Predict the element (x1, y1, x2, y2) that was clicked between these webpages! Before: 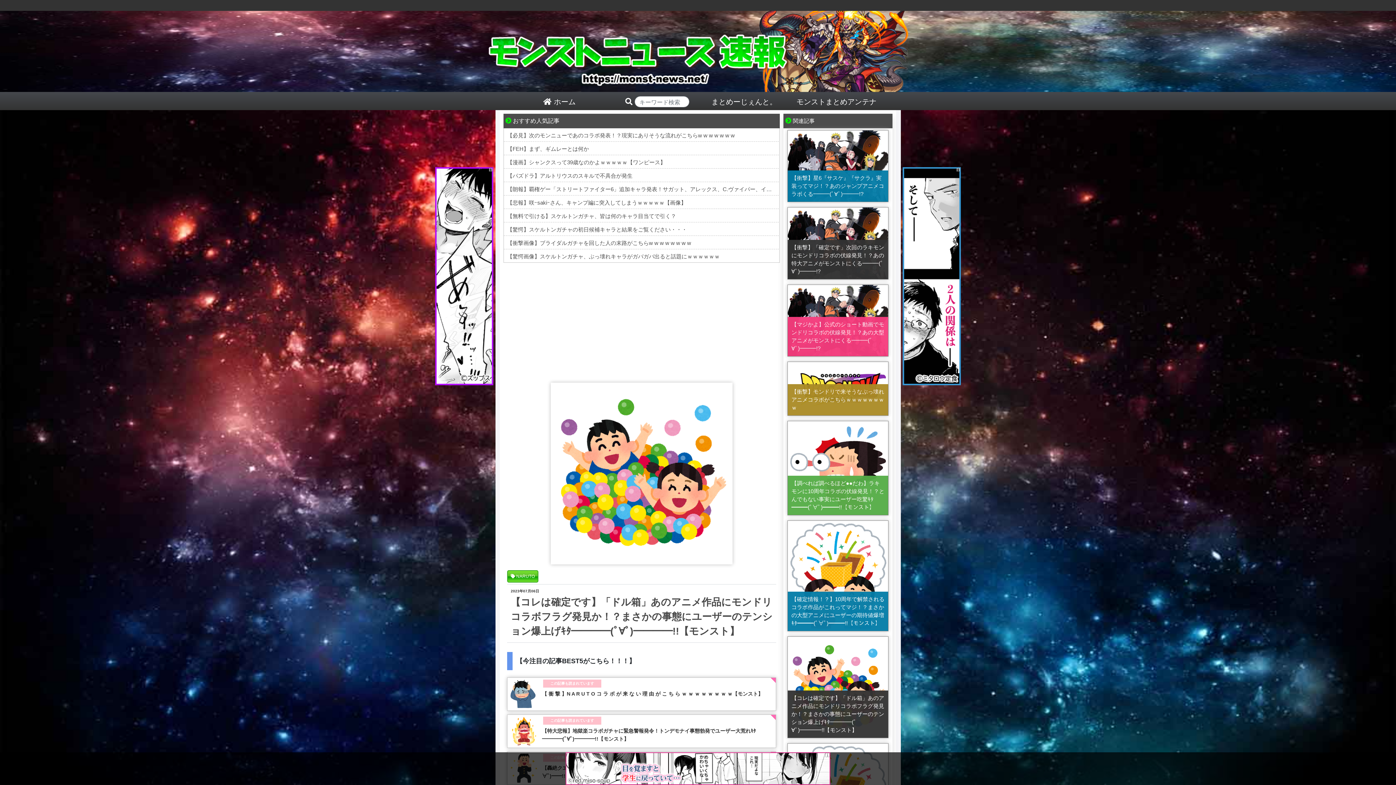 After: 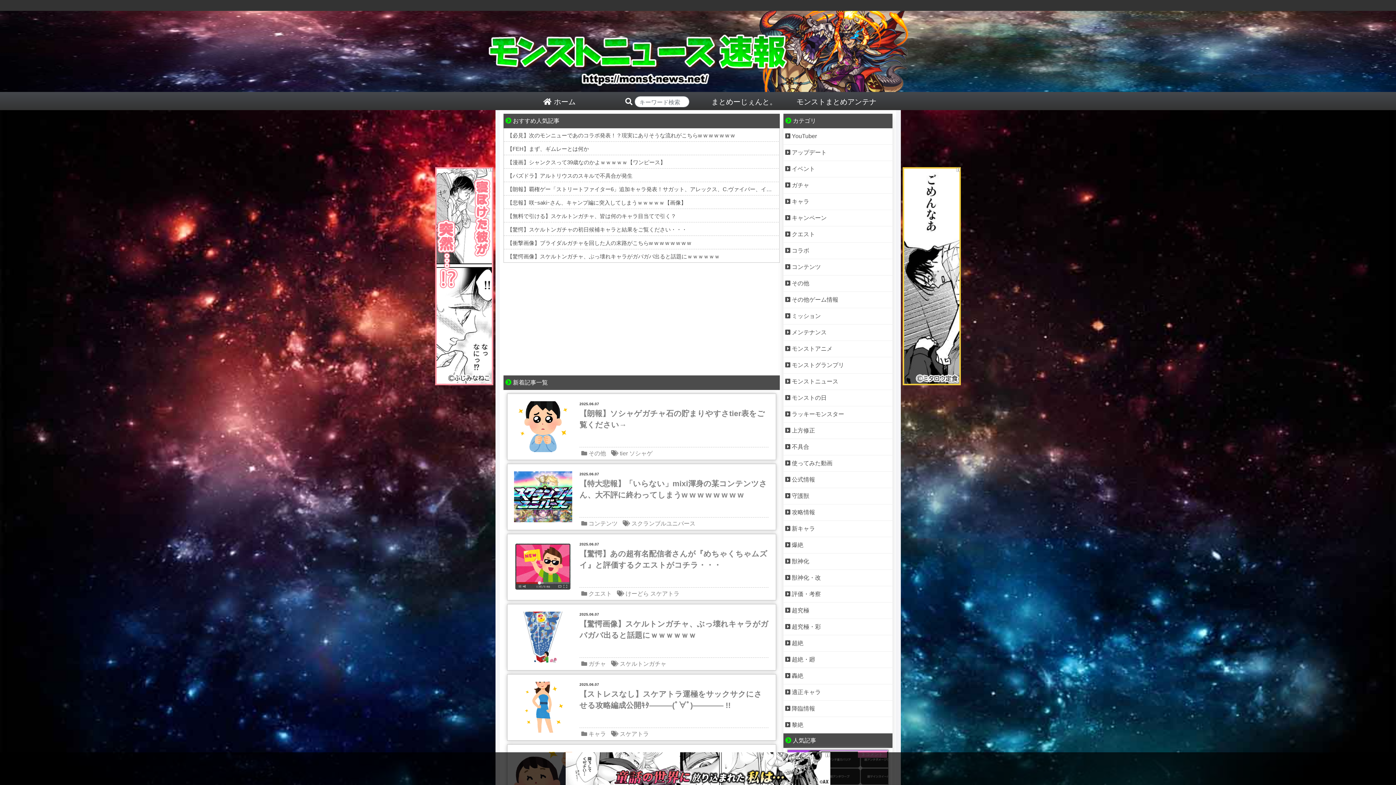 Action: bbox: (474, 47, 921, 54)